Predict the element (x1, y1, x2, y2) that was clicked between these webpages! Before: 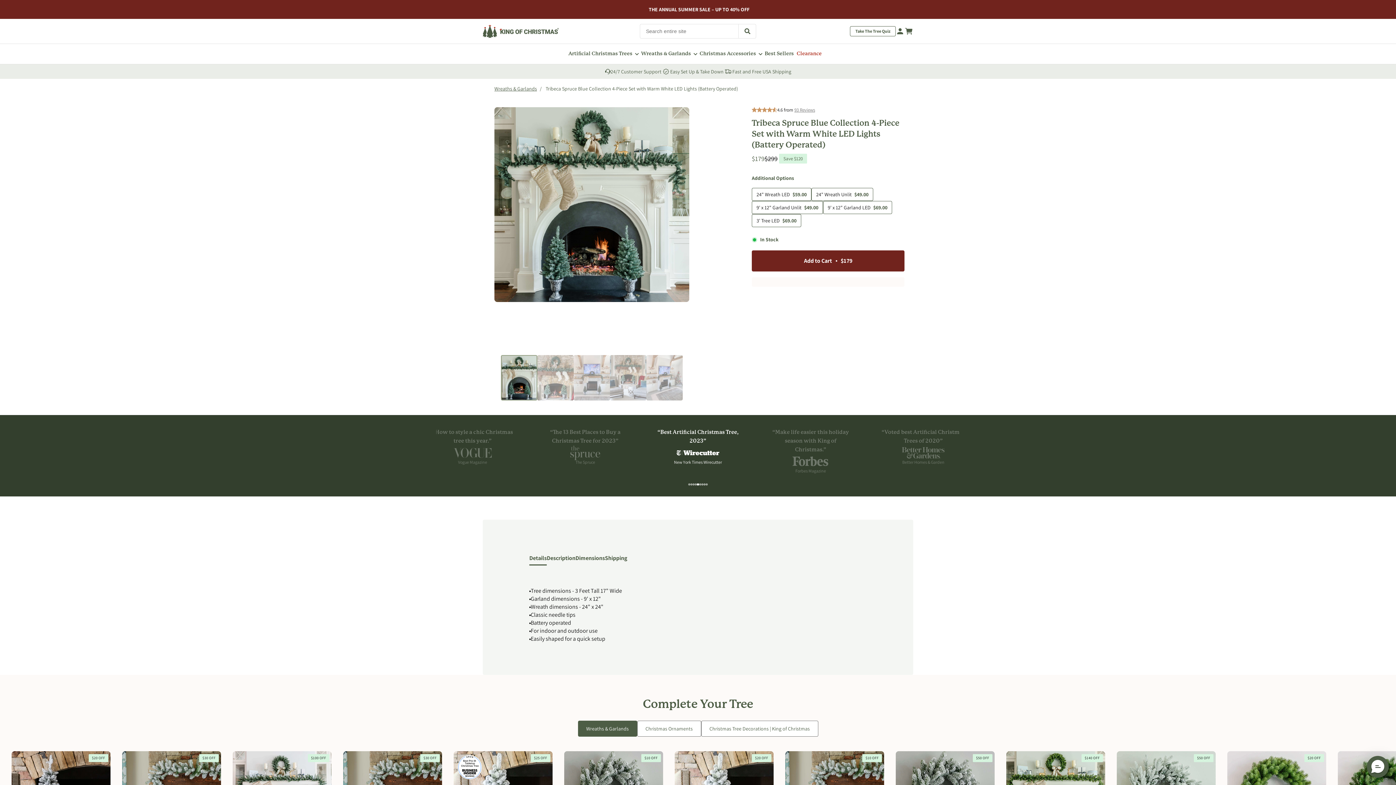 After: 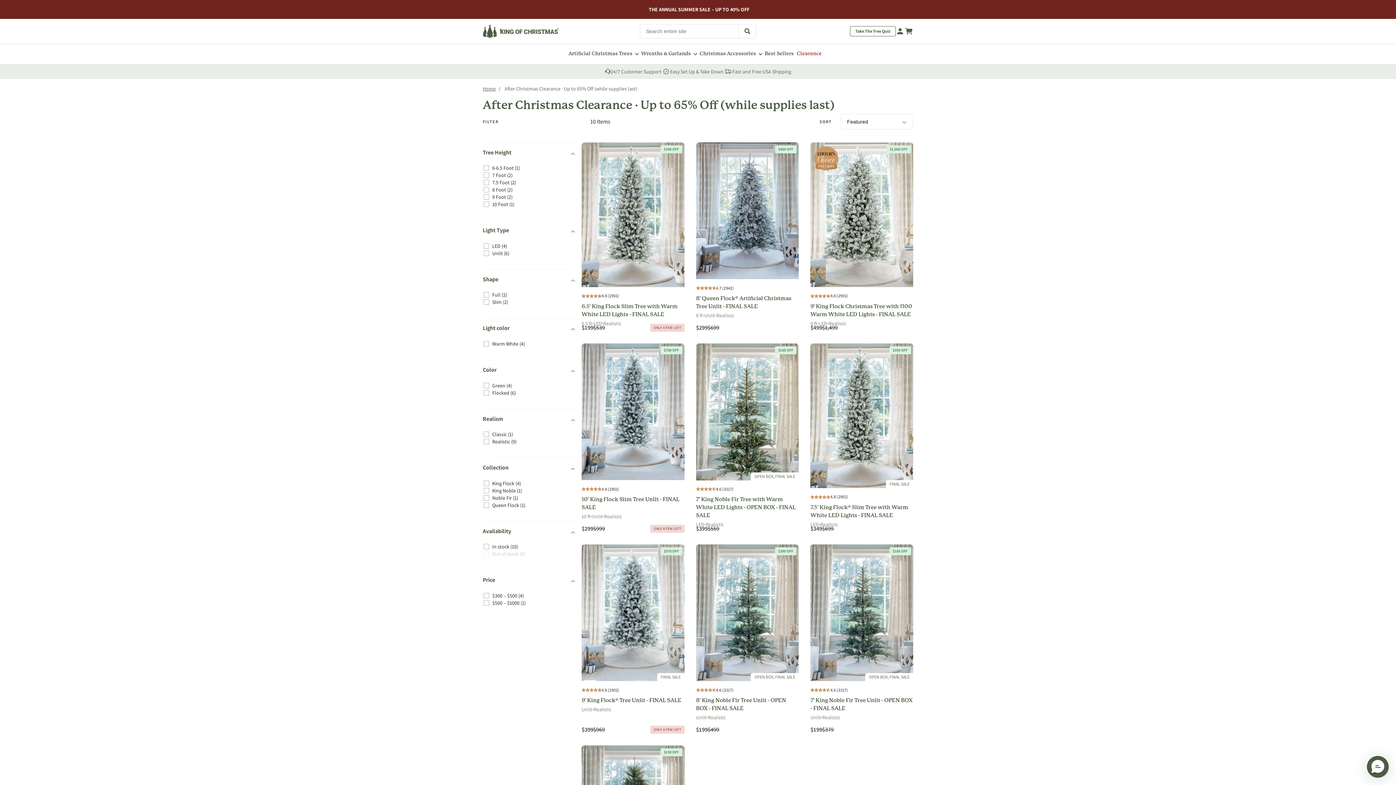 Action: bbox: (796, 44, 822, 63) label: Clearance